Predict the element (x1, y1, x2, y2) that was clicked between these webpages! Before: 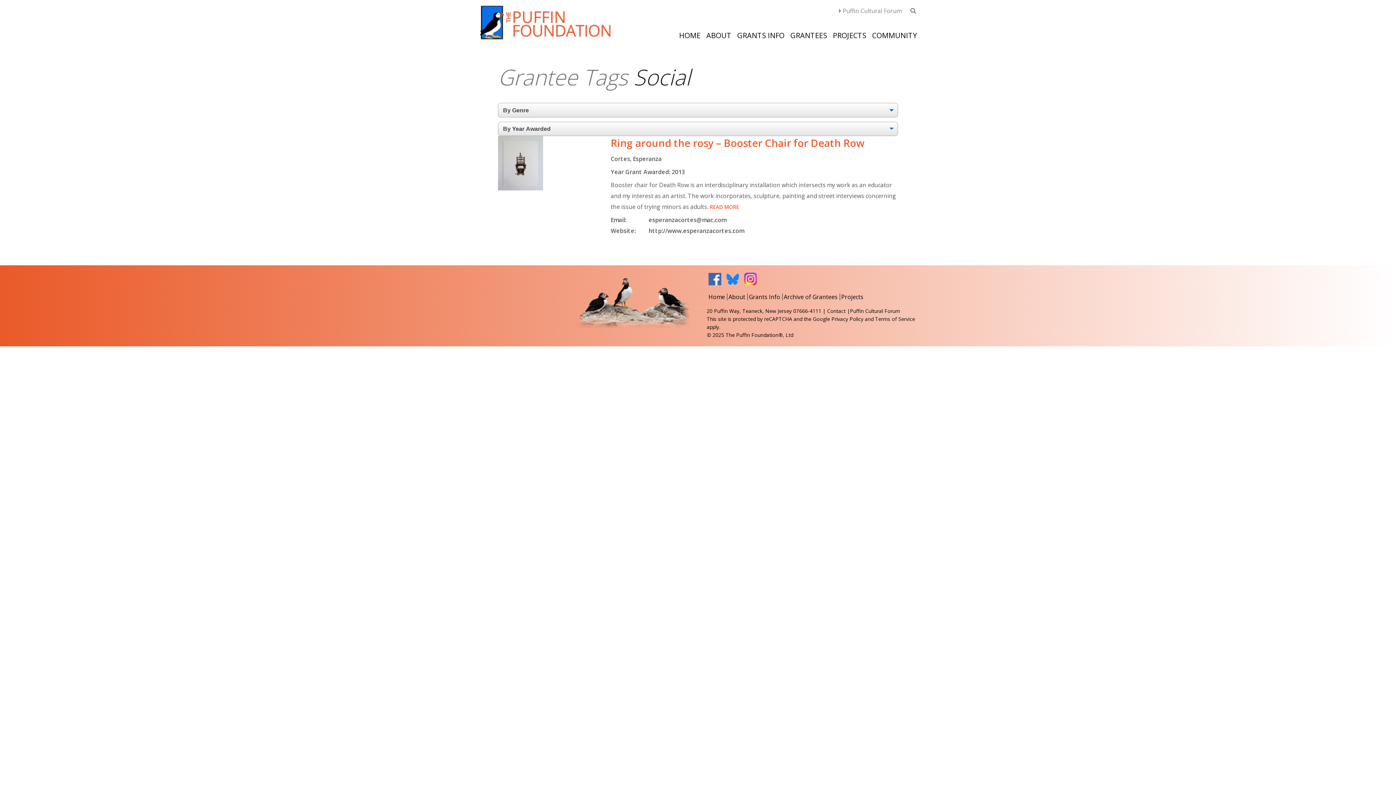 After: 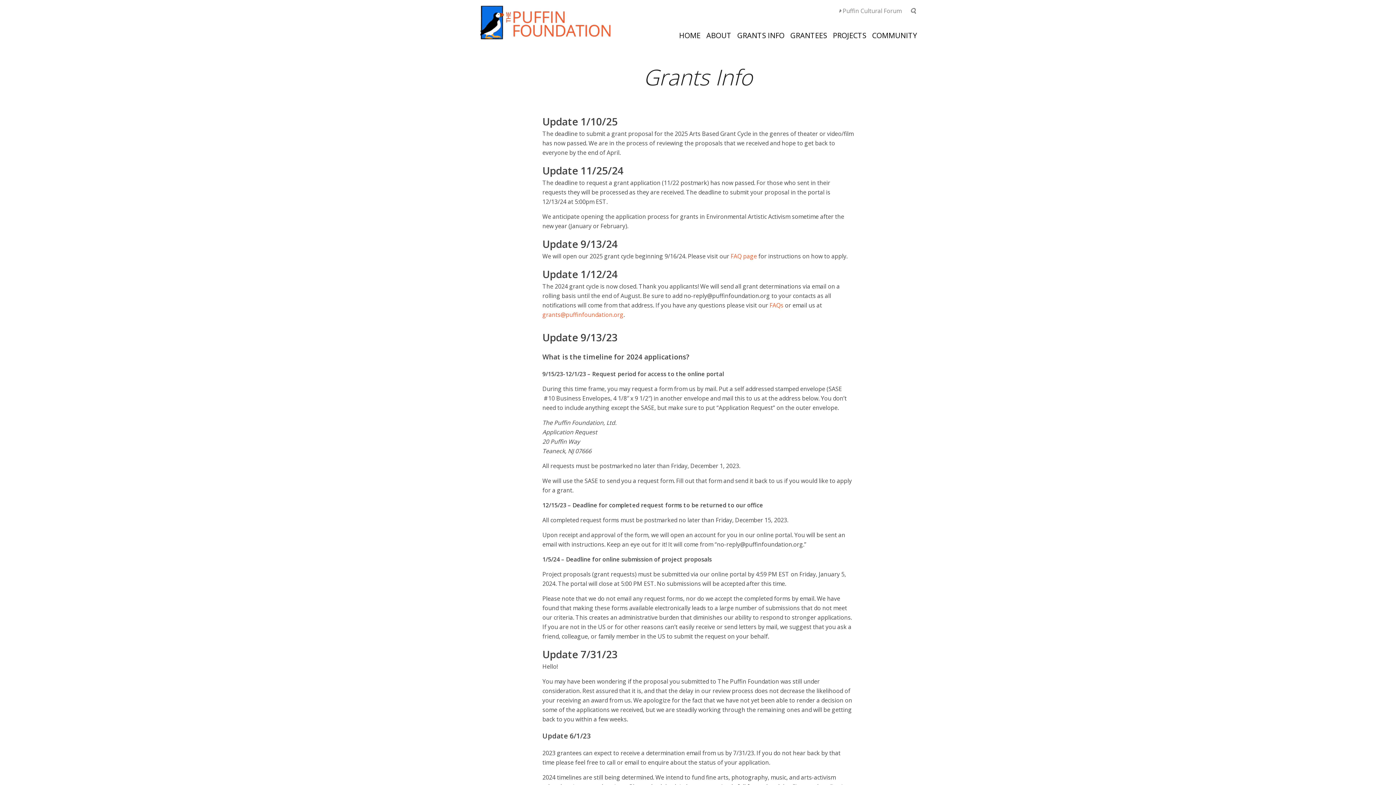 Action: label: GRANTS INFO bbox: (734, 28, 787, 40)